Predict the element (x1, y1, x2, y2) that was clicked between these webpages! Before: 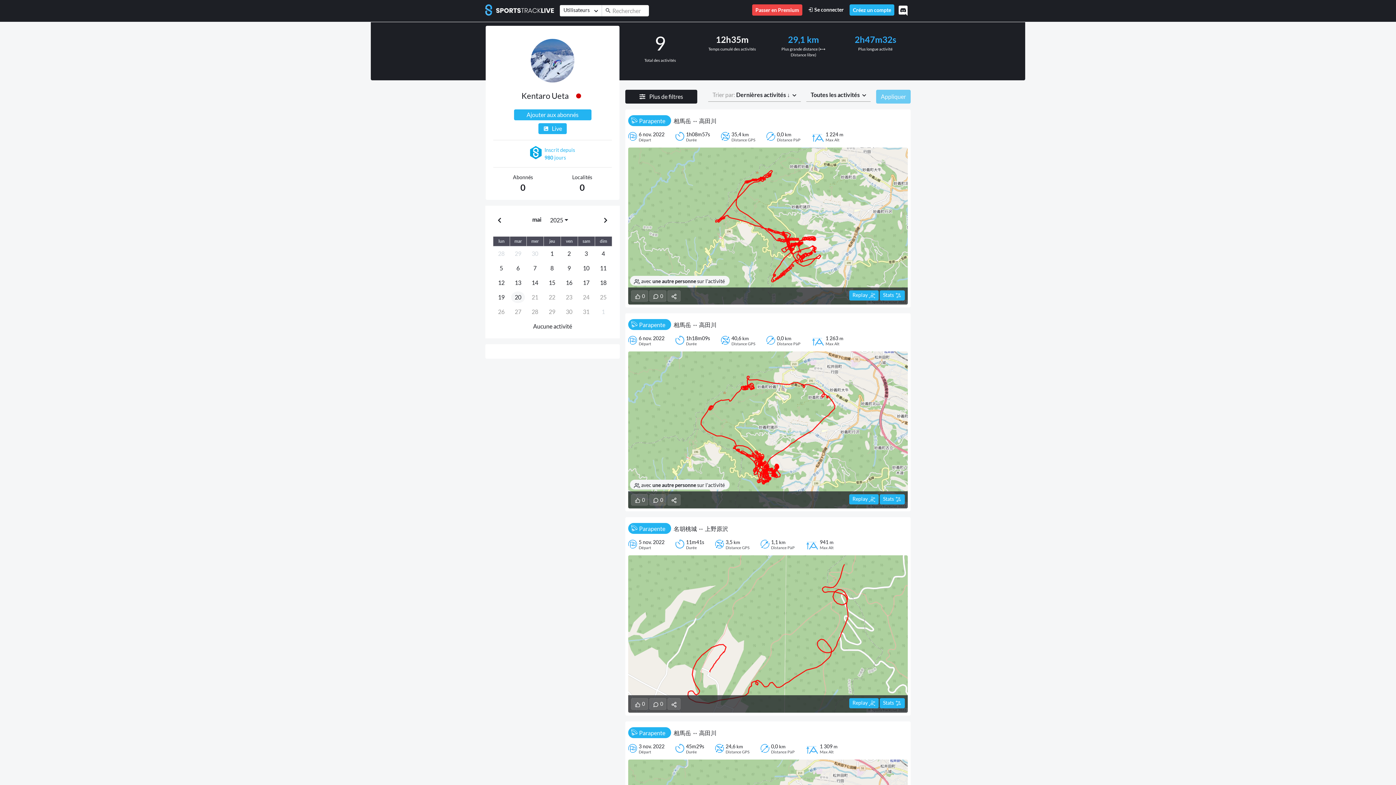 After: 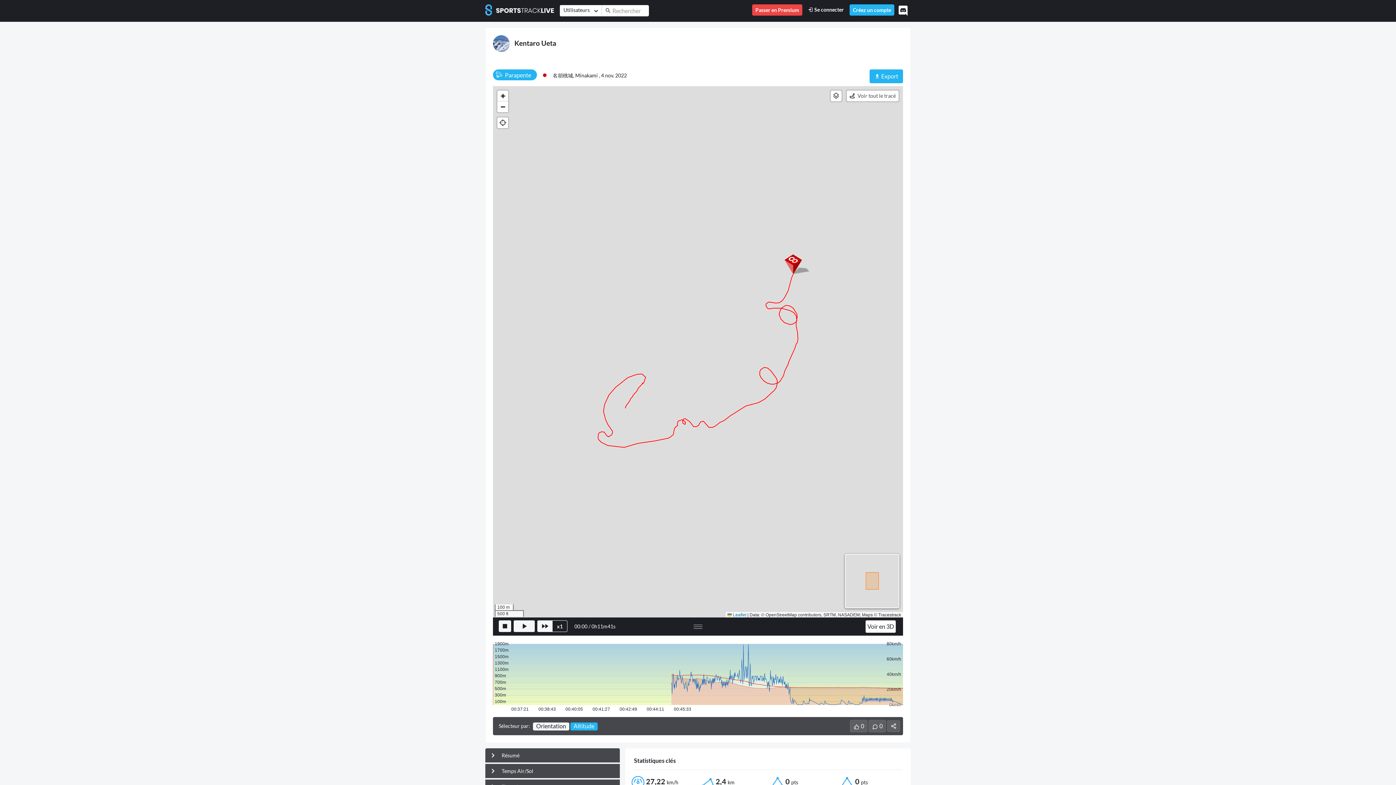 Action: bbox: (649, 698, 666, 710) label:  0